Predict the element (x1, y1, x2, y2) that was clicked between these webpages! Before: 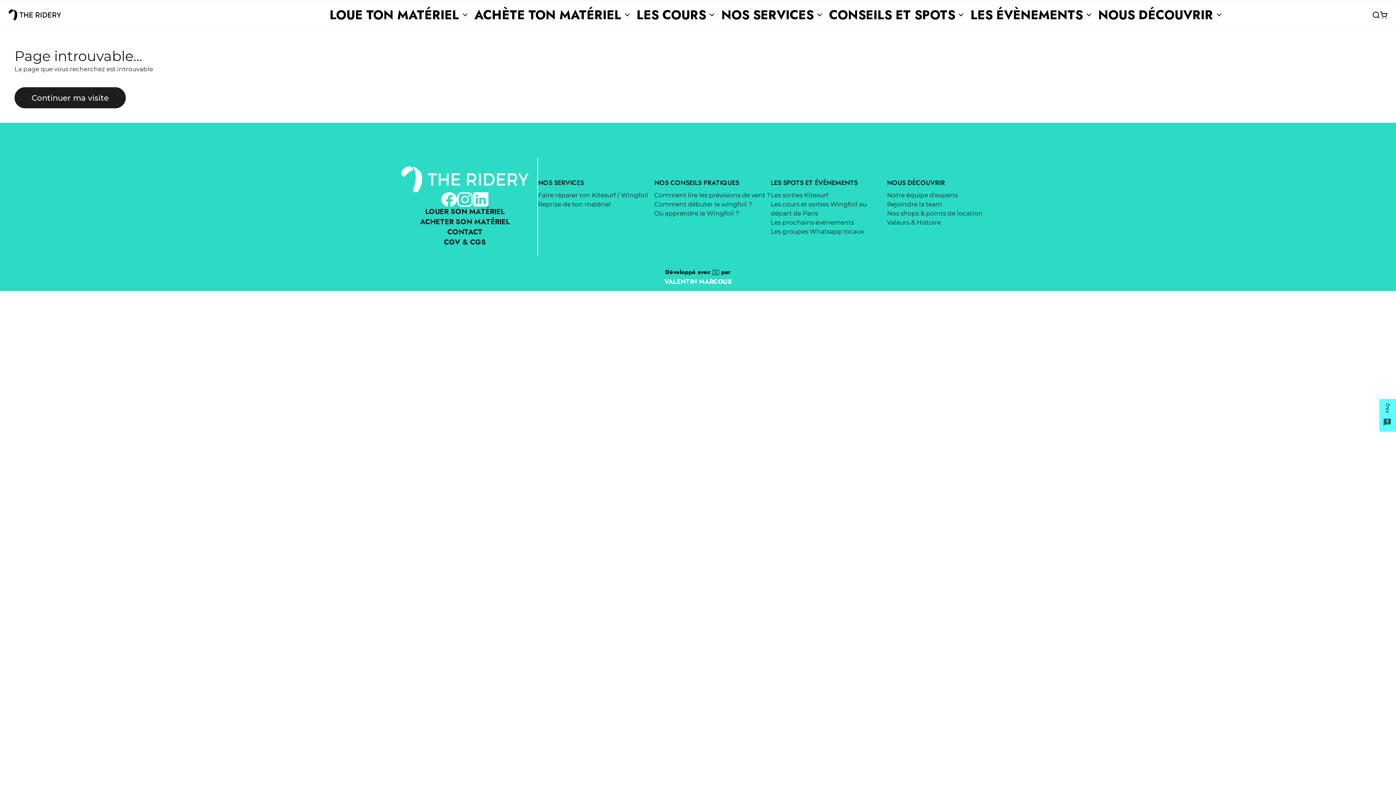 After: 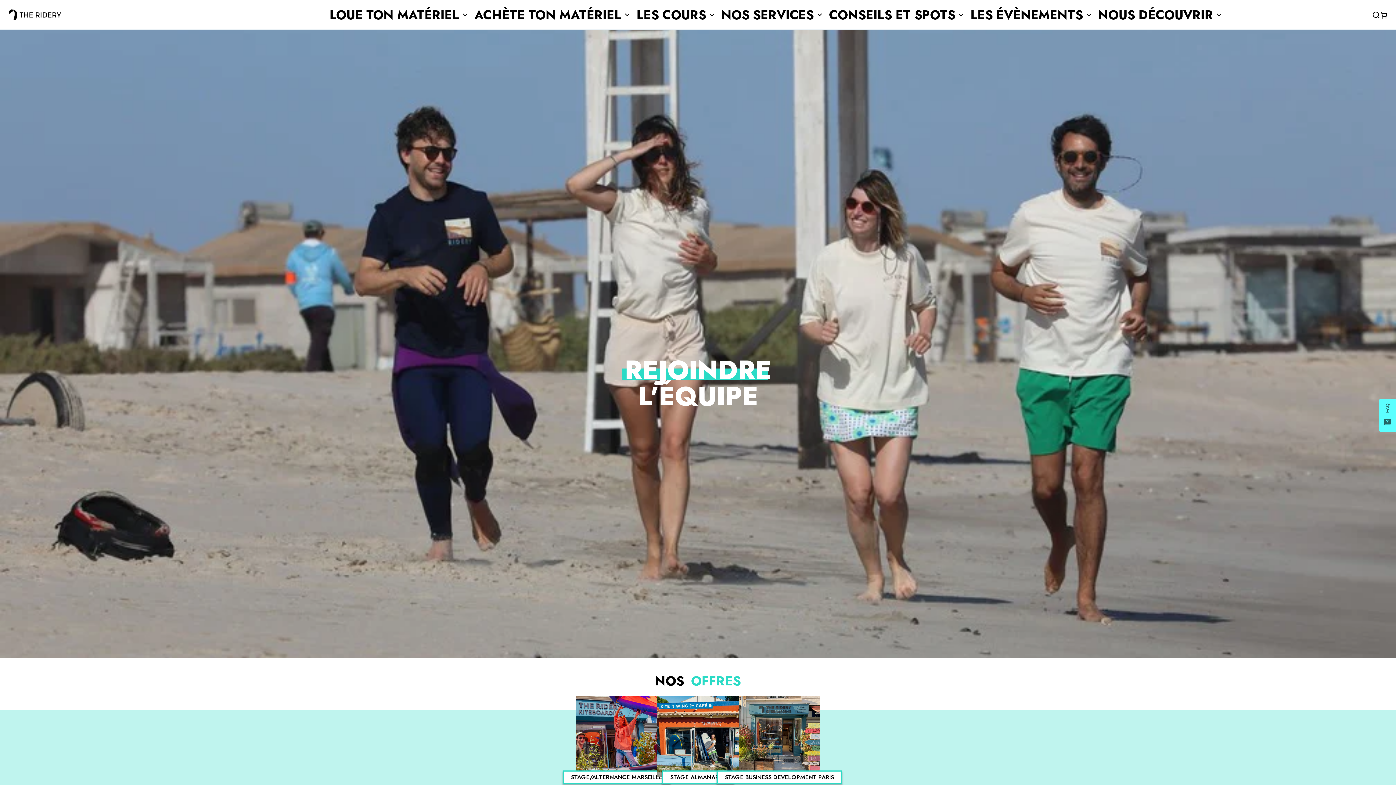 Action: label: Rejoindre la team bbox: (887, 200, 942, 208)